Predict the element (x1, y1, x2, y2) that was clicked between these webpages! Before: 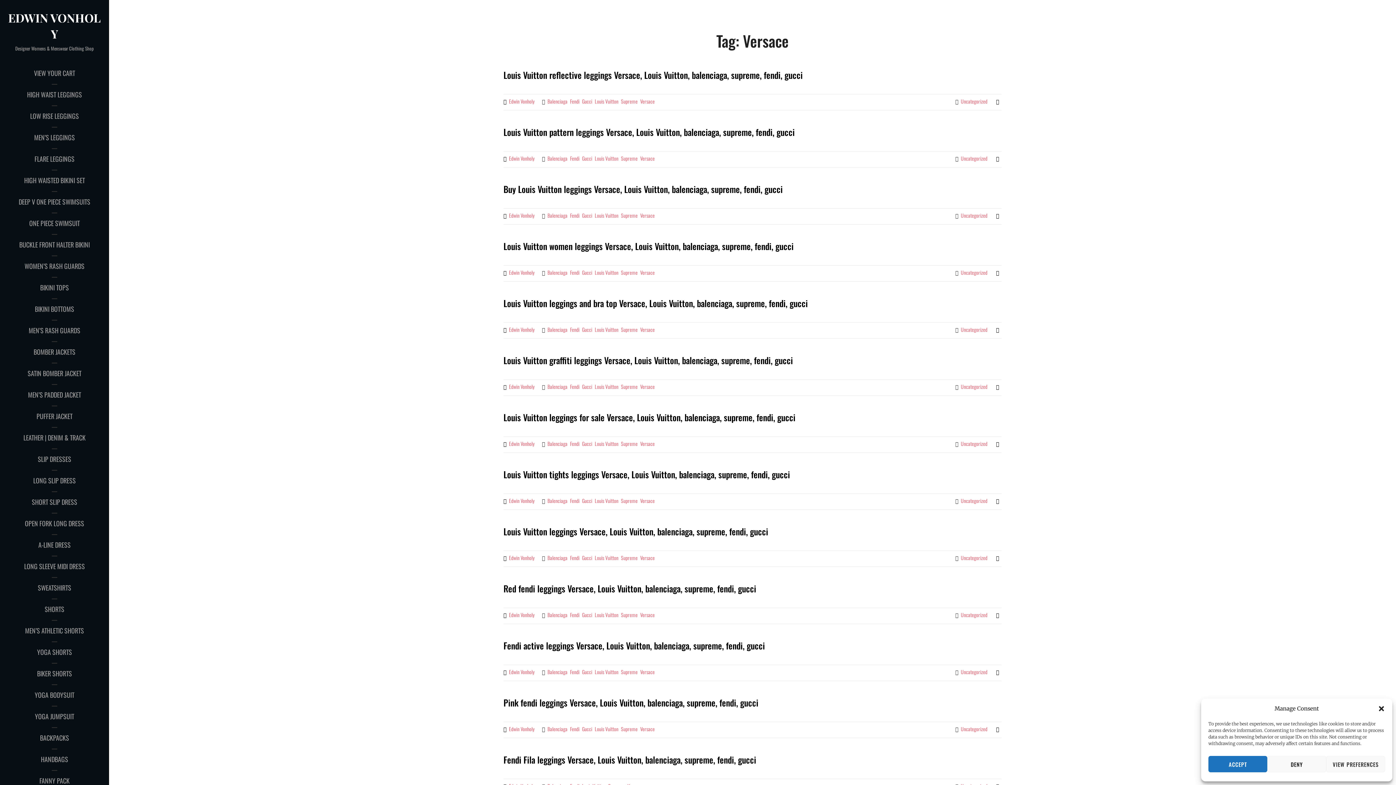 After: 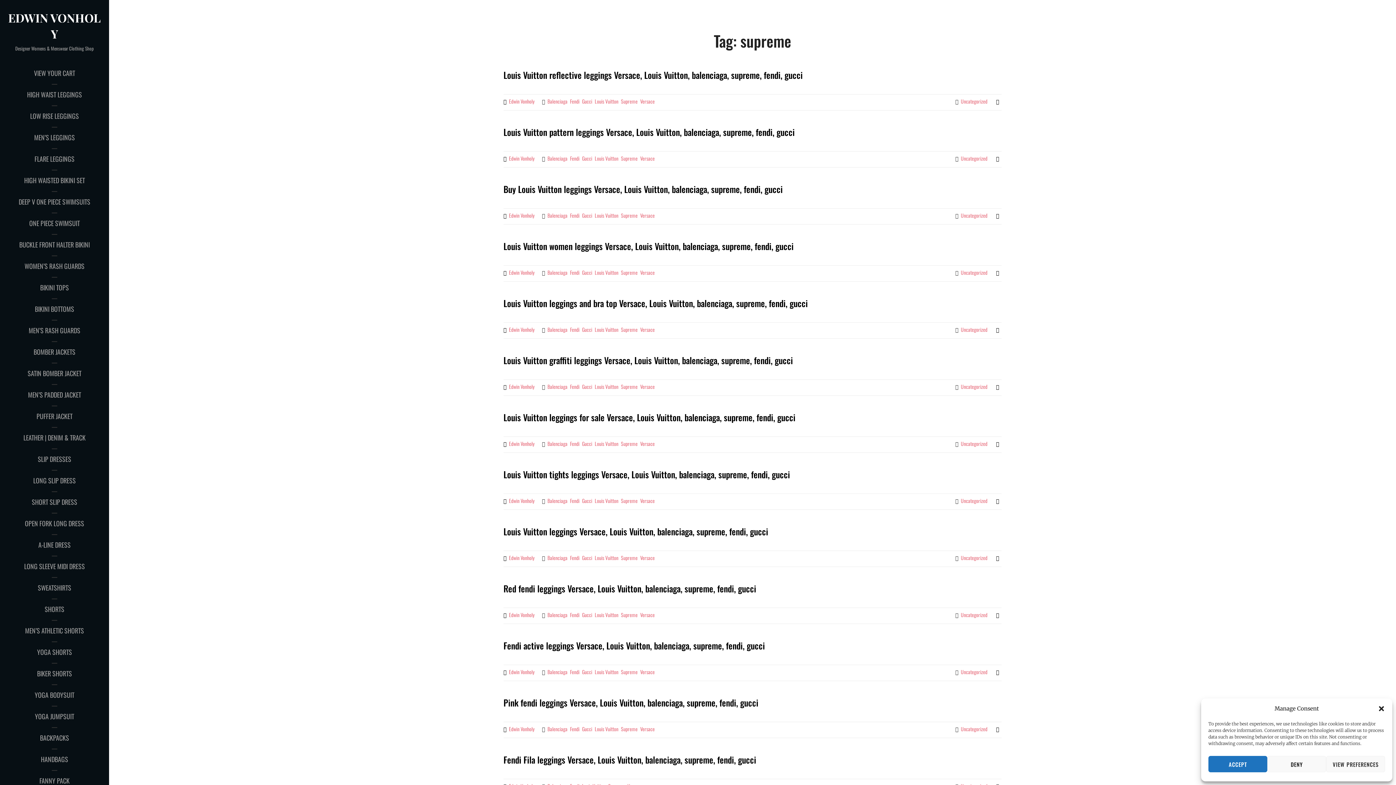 Action: bbox: (621, 497, 637, 504) label: Supreme